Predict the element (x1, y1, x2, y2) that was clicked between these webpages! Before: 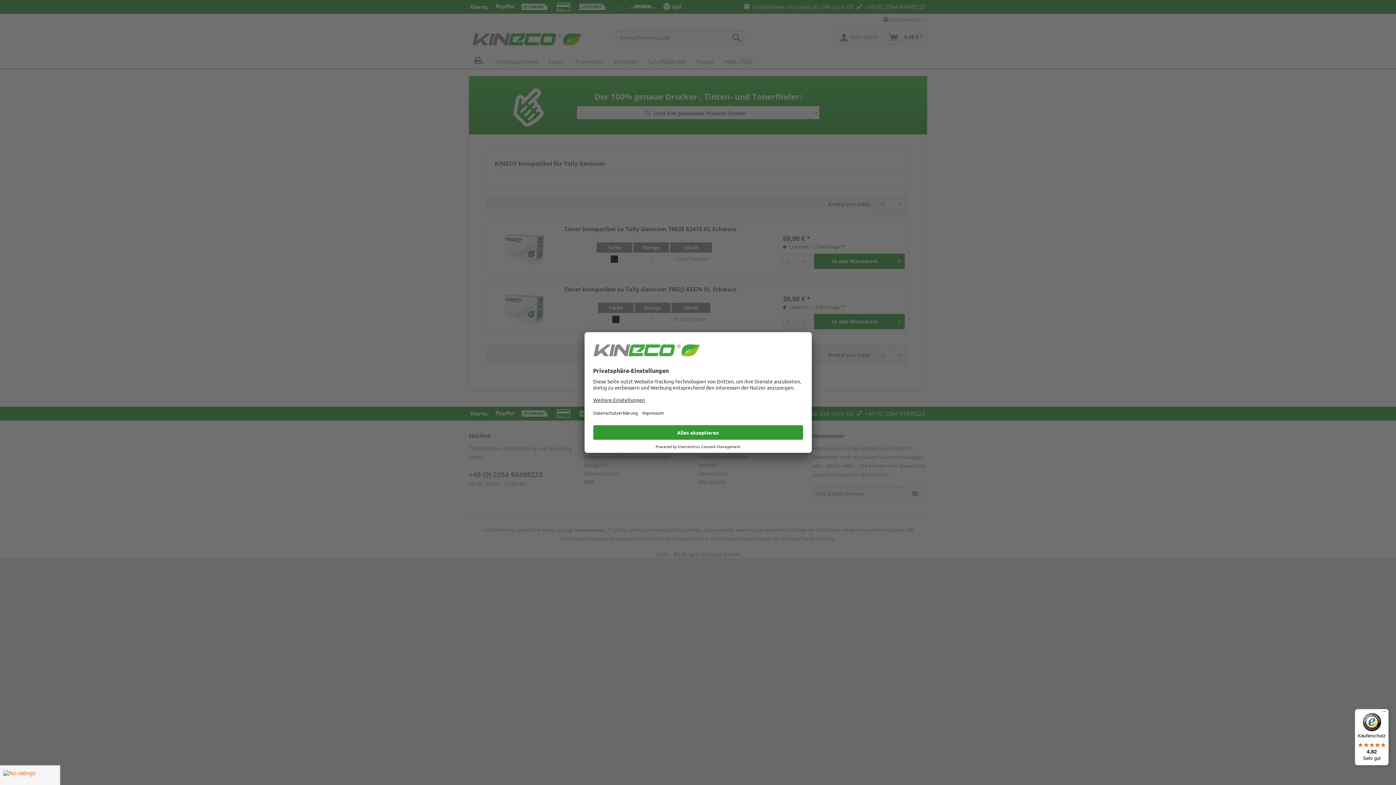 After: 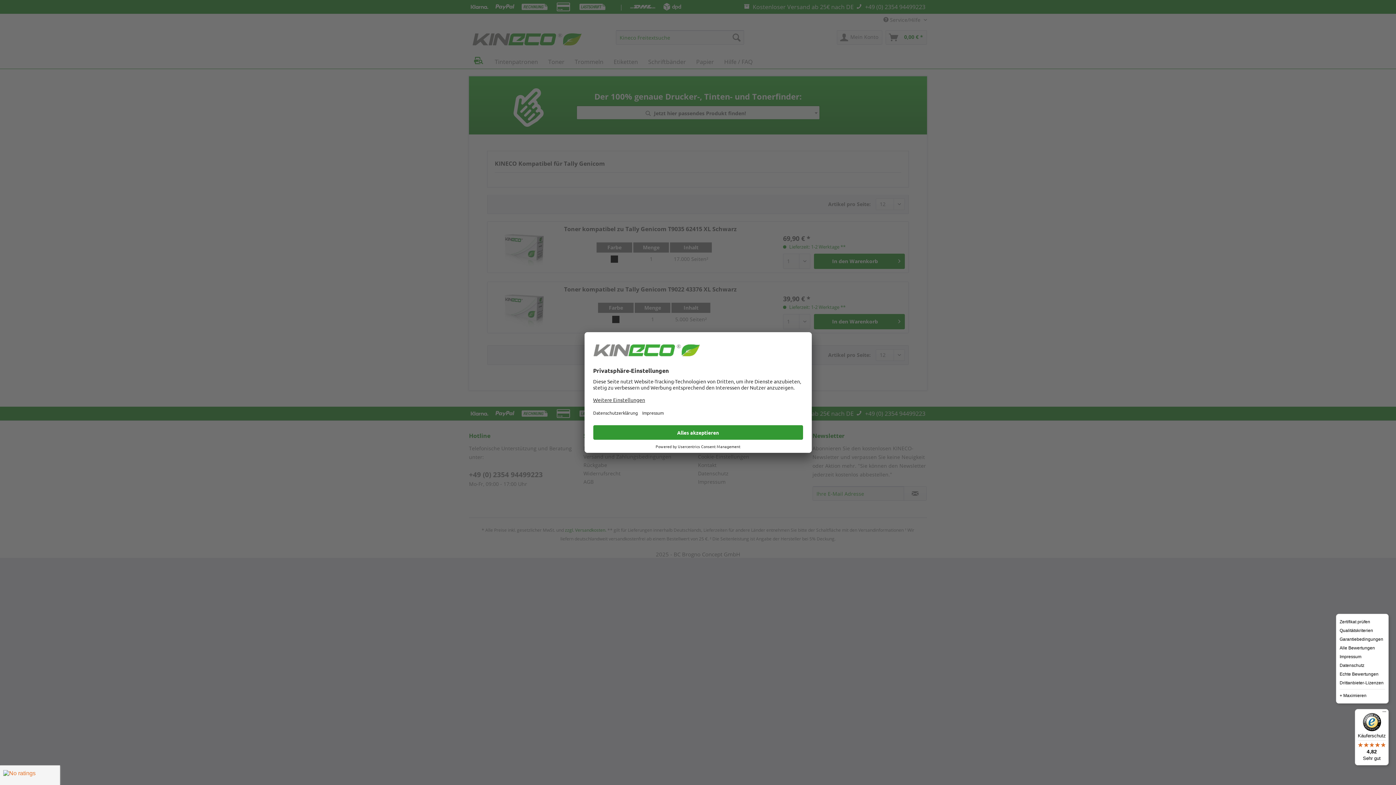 Action: label: Menü bbox: (1380, 709, 1389, 718)